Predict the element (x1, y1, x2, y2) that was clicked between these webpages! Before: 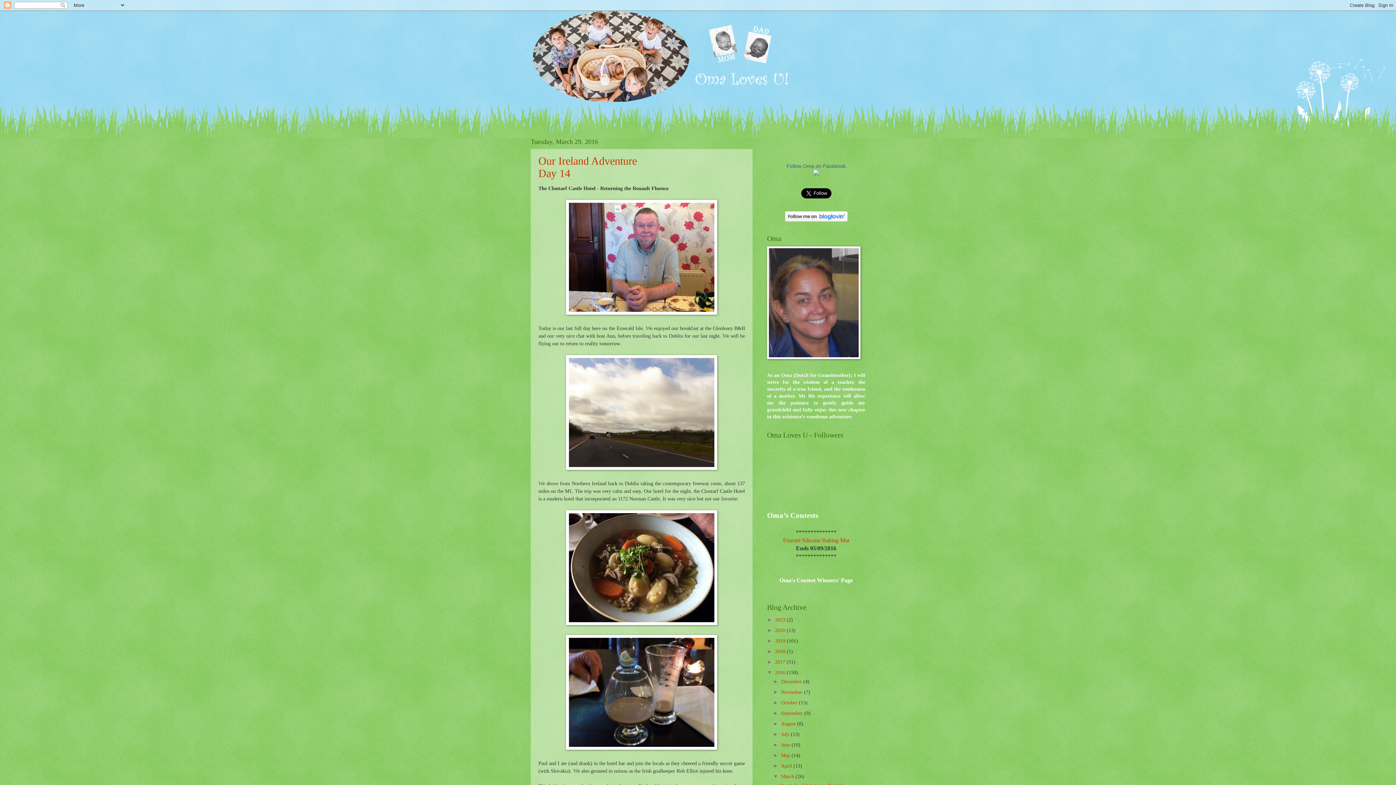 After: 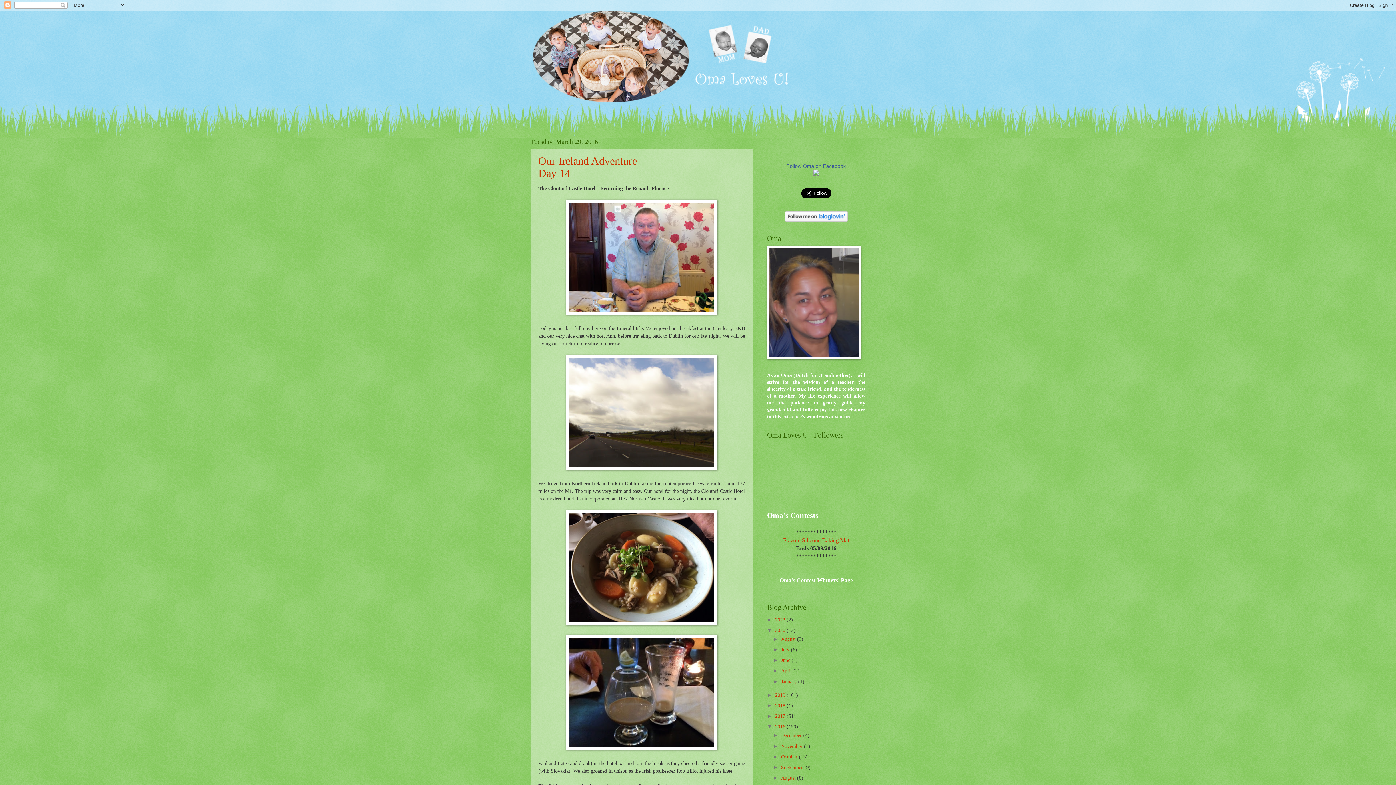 Action: label: ►   bbox: (767, 627, 775, 633)